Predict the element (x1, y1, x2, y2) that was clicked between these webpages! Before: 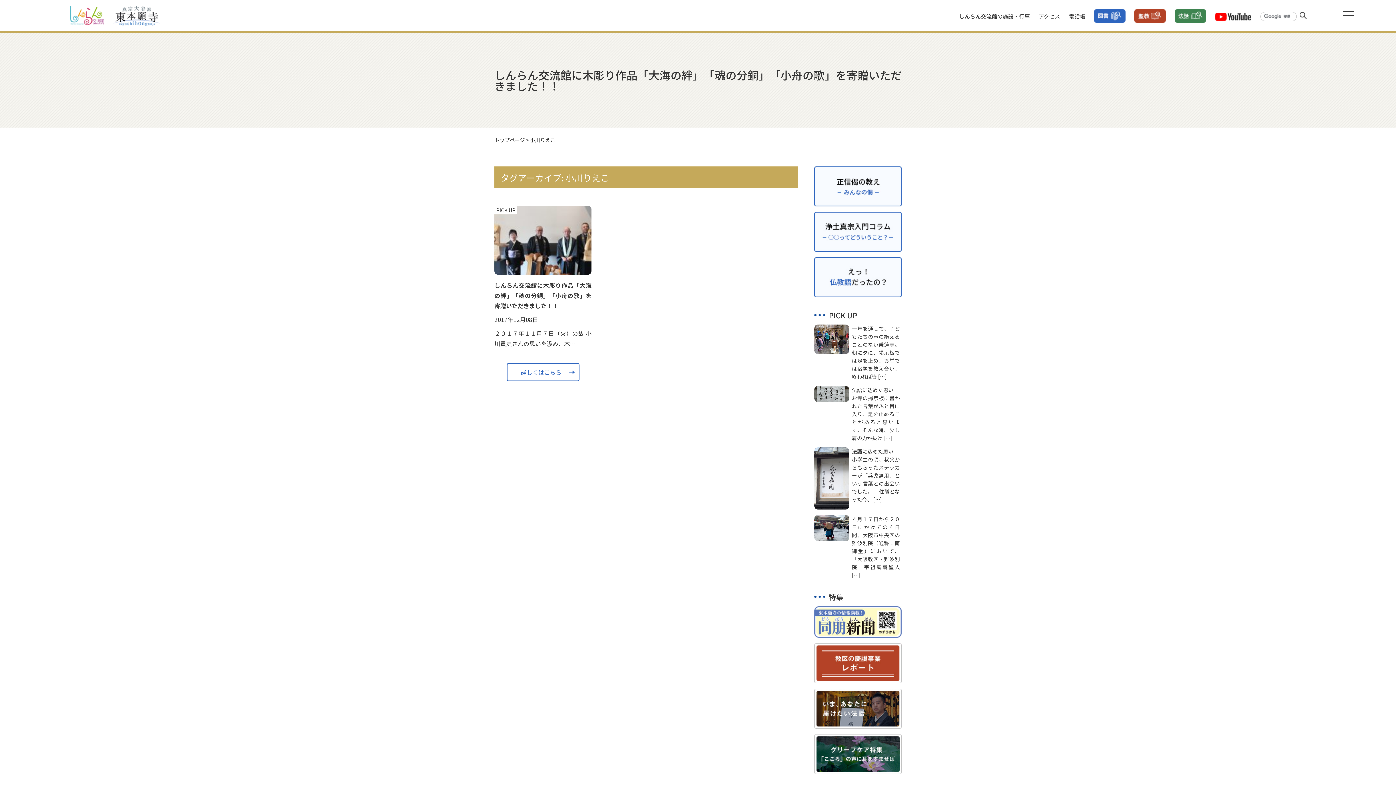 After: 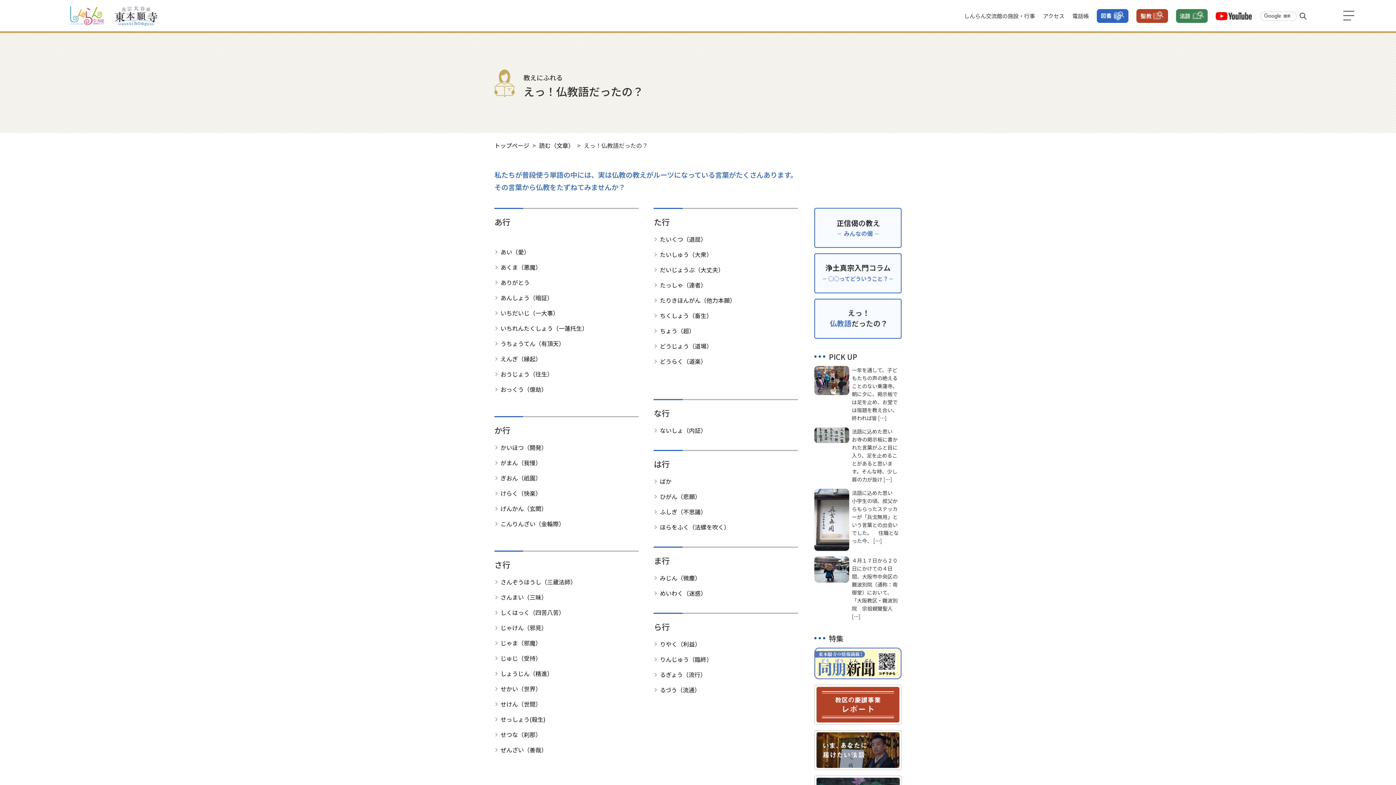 Action: bbox: (814, 288, 901, 296)